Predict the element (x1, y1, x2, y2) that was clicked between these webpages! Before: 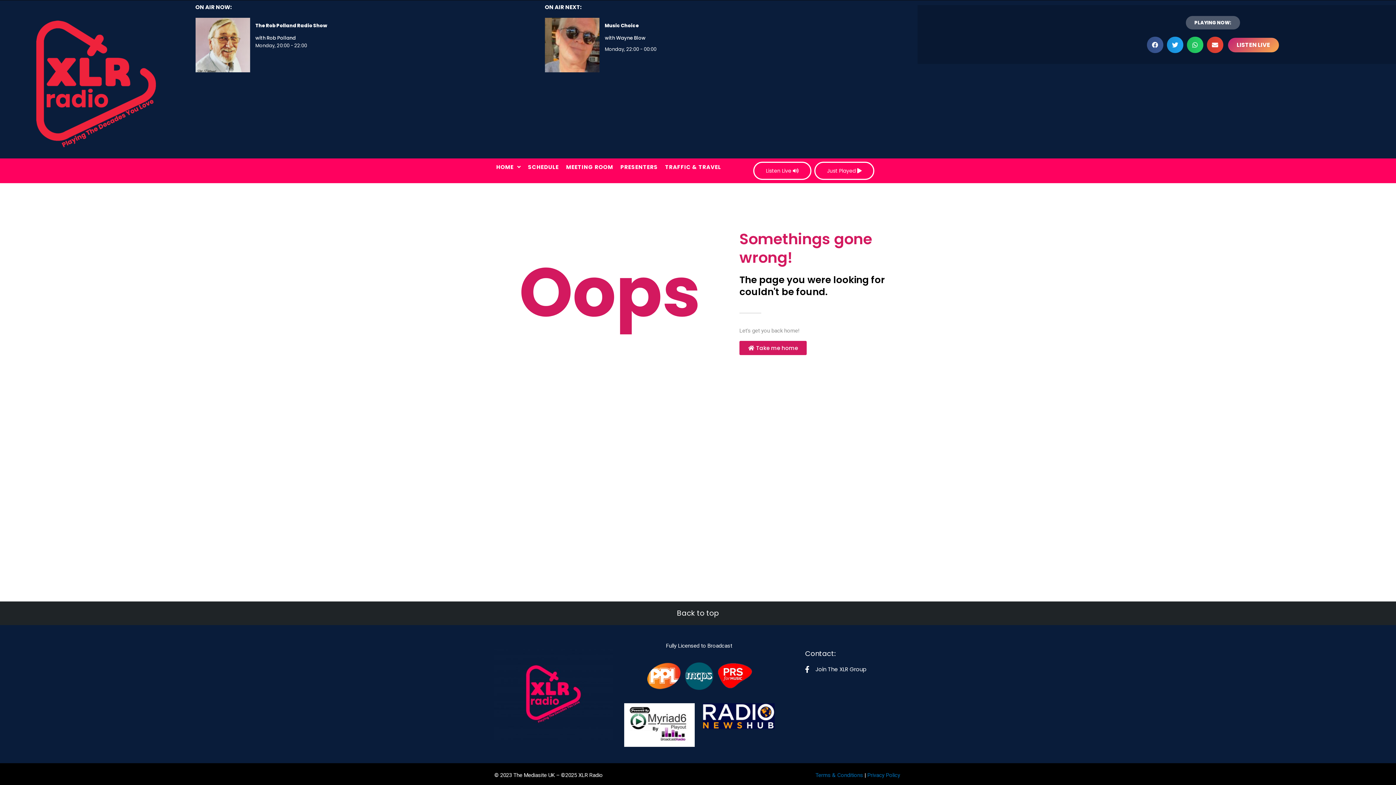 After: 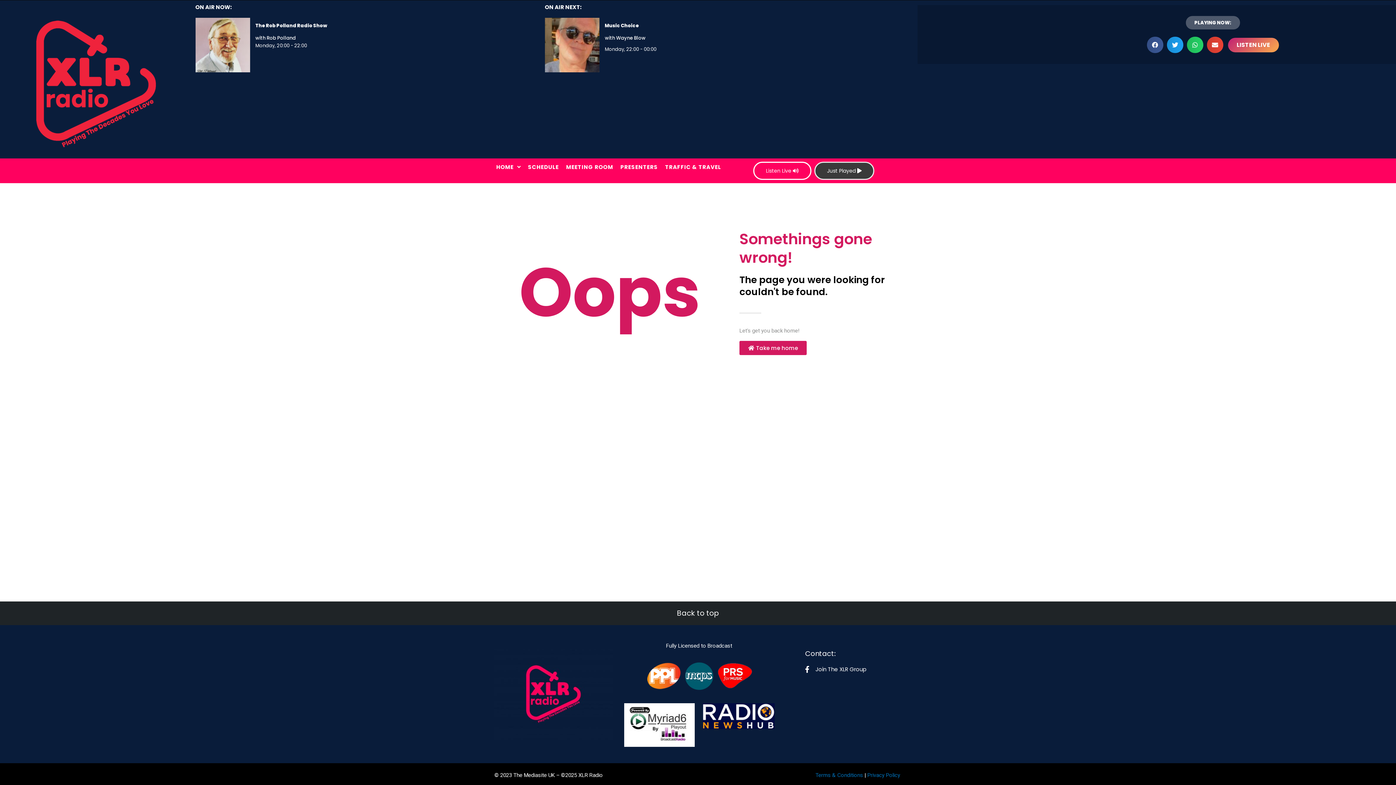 Action: label: Just Played  bbox: (814, 161, 874, 179)